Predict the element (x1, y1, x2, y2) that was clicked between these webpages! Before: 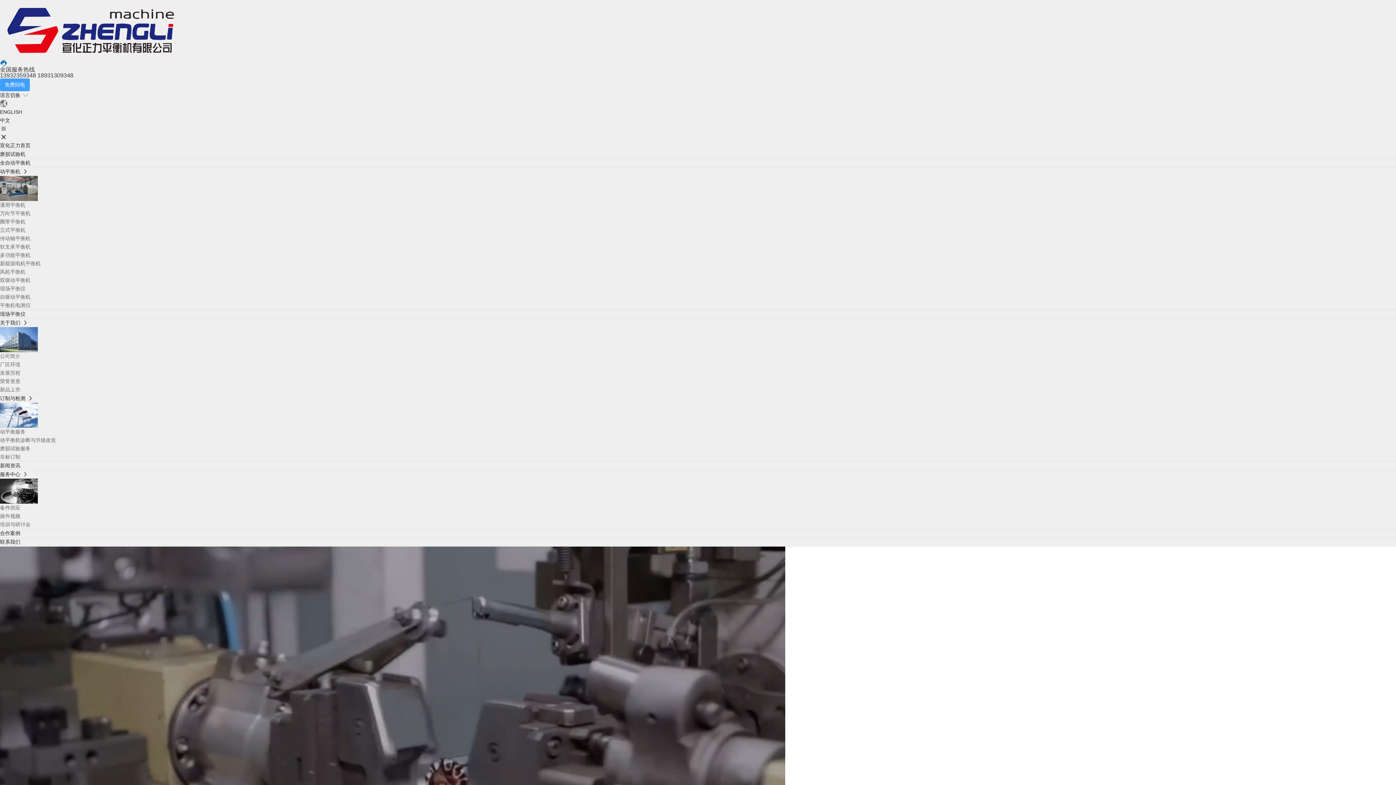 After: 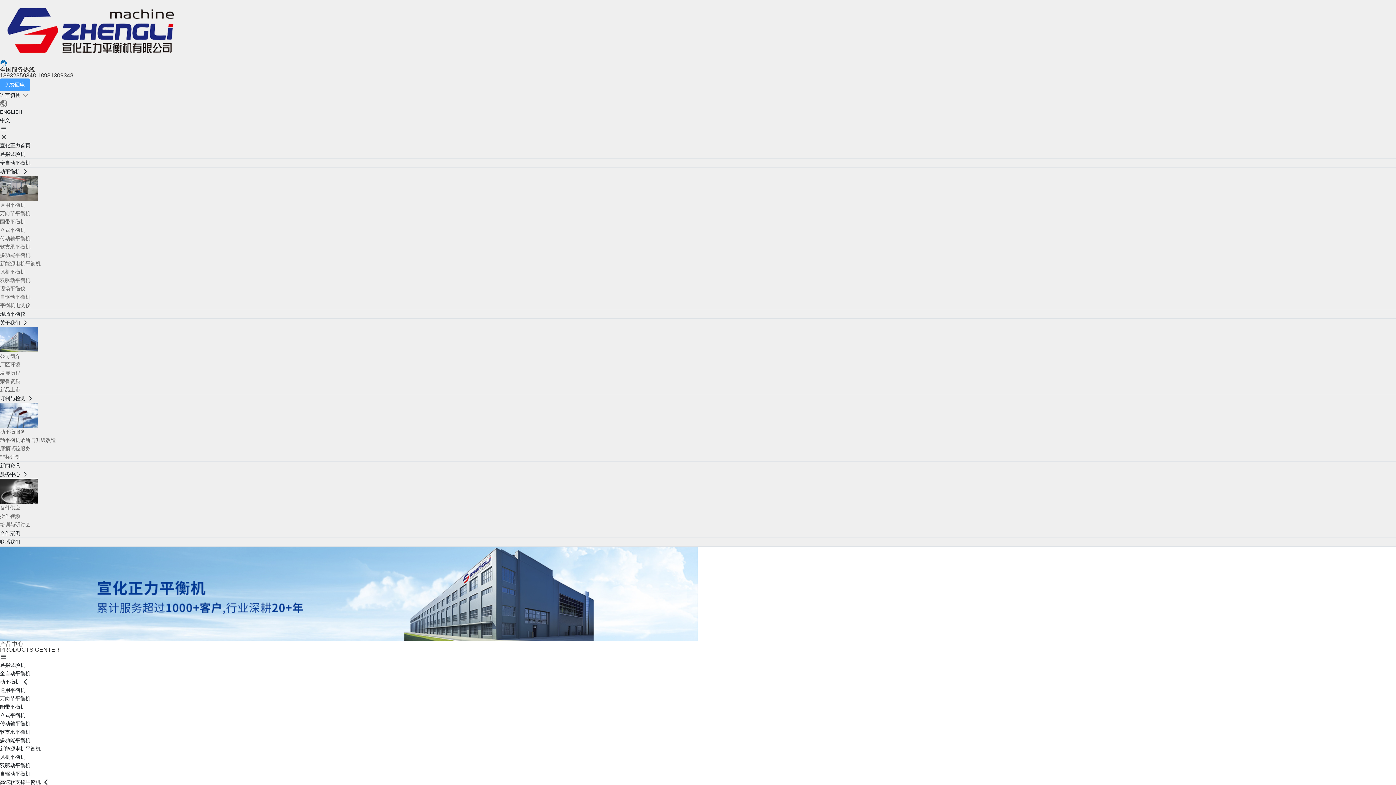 Action: bbox: (0, 331, 30, 336) label: 万向节平衡机